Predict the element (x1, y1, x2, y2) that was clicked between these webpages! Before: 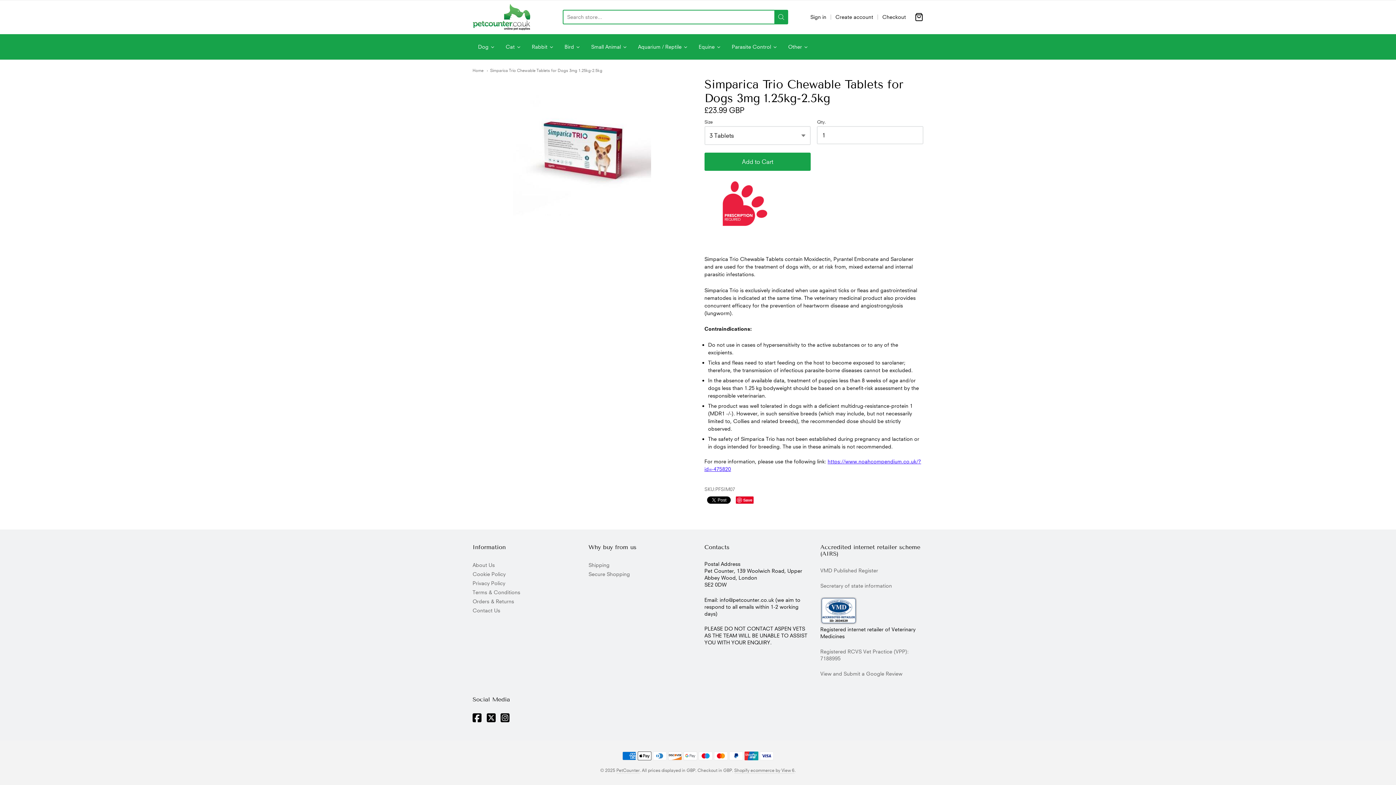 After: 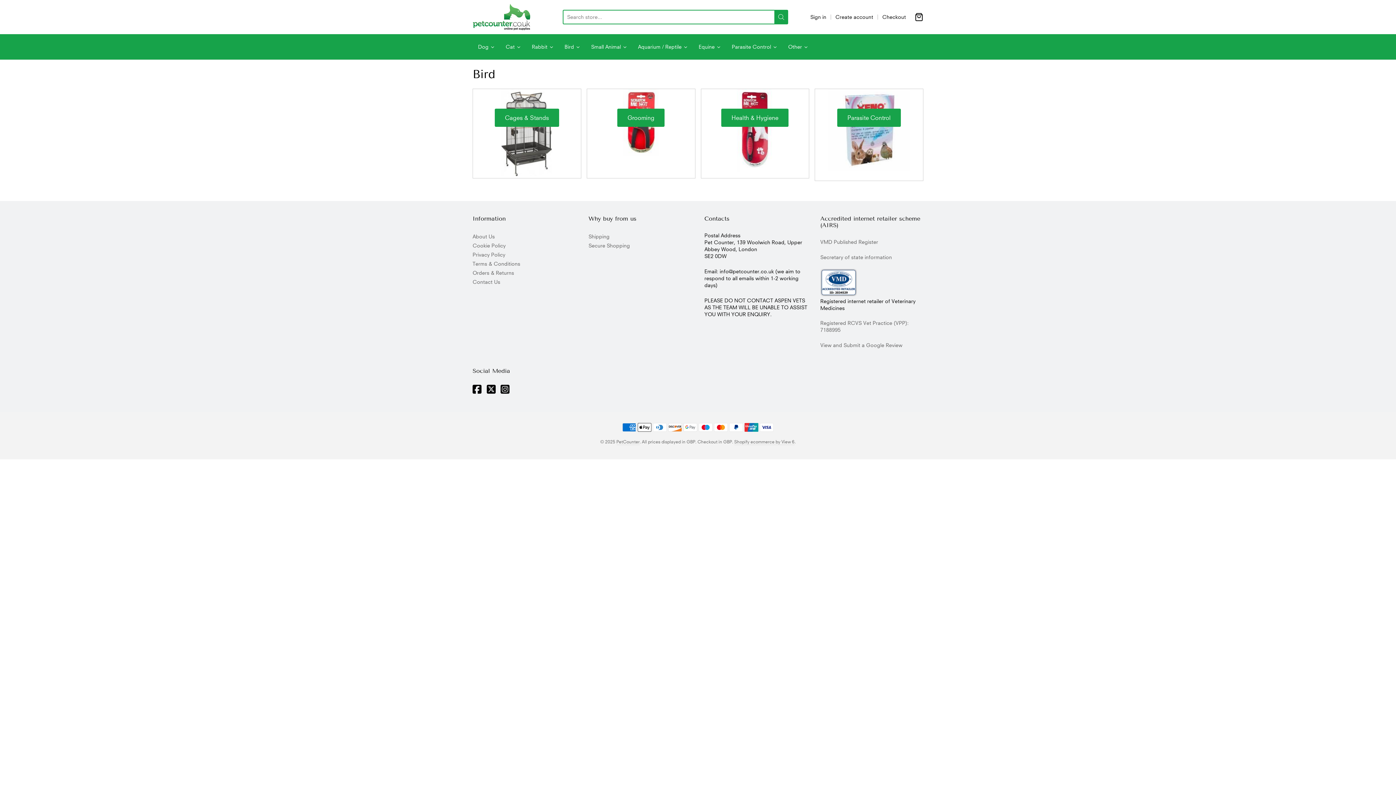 Action: bbox: (559, 34, 585, 59) label: Bird